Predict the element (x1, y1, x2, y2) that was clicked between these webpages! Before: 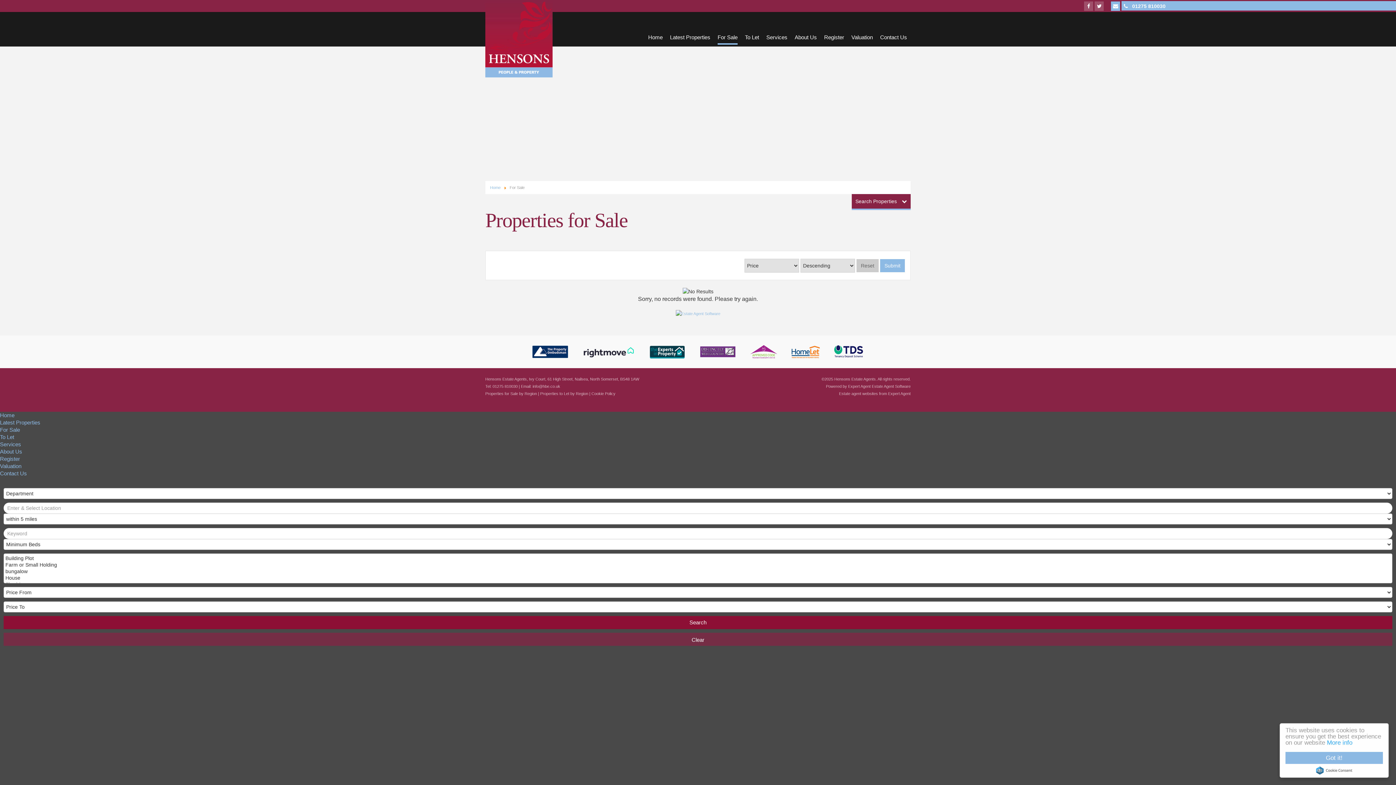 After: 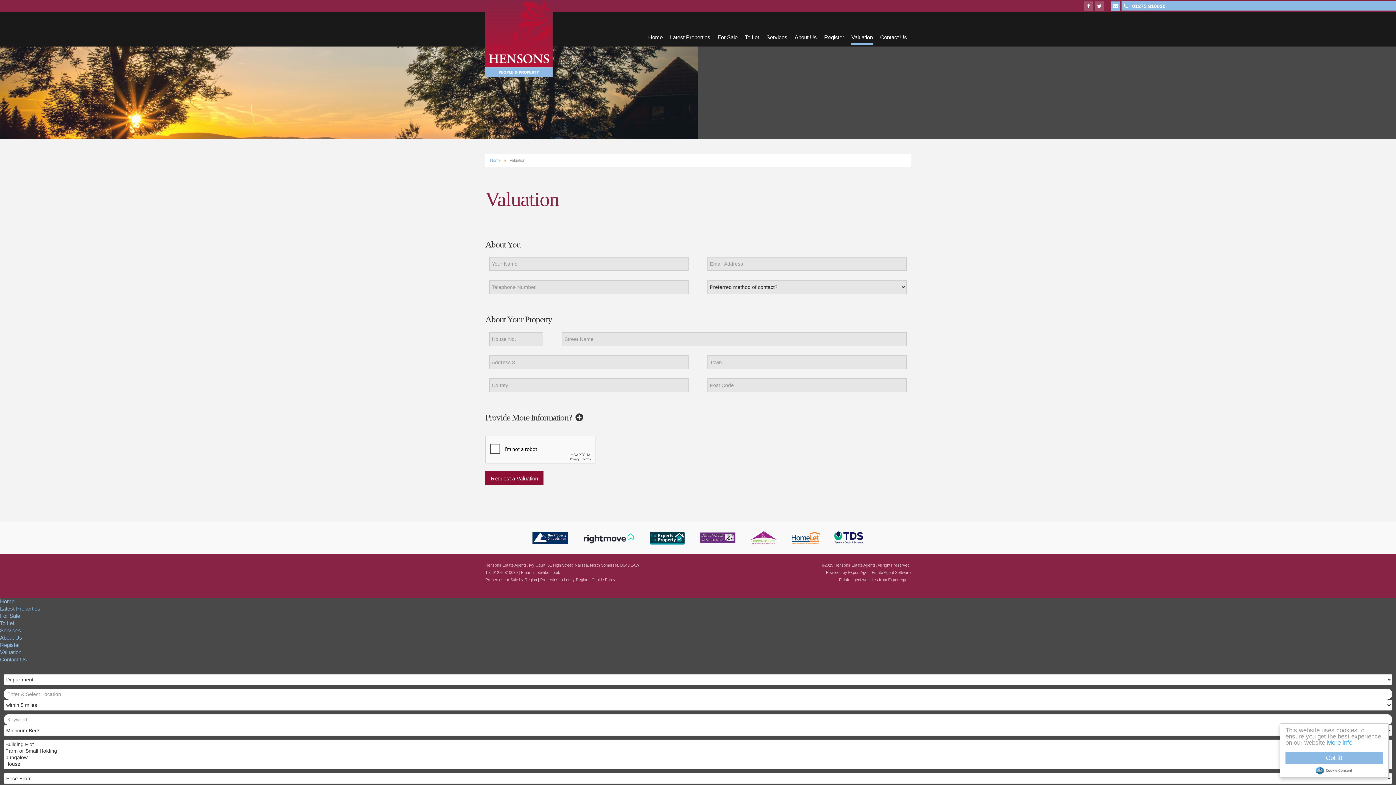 Action: bbox: (851, 33, 873, 44) label: Valuation